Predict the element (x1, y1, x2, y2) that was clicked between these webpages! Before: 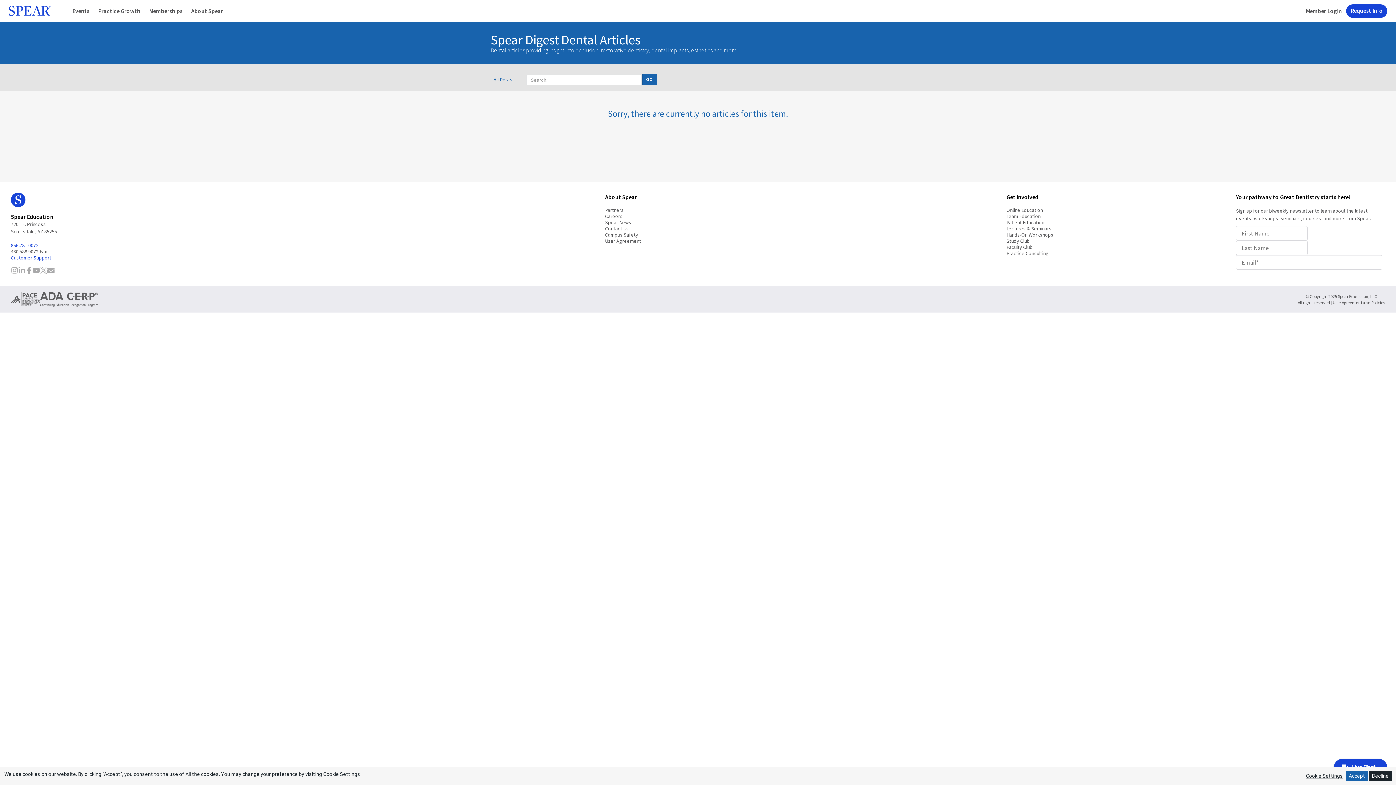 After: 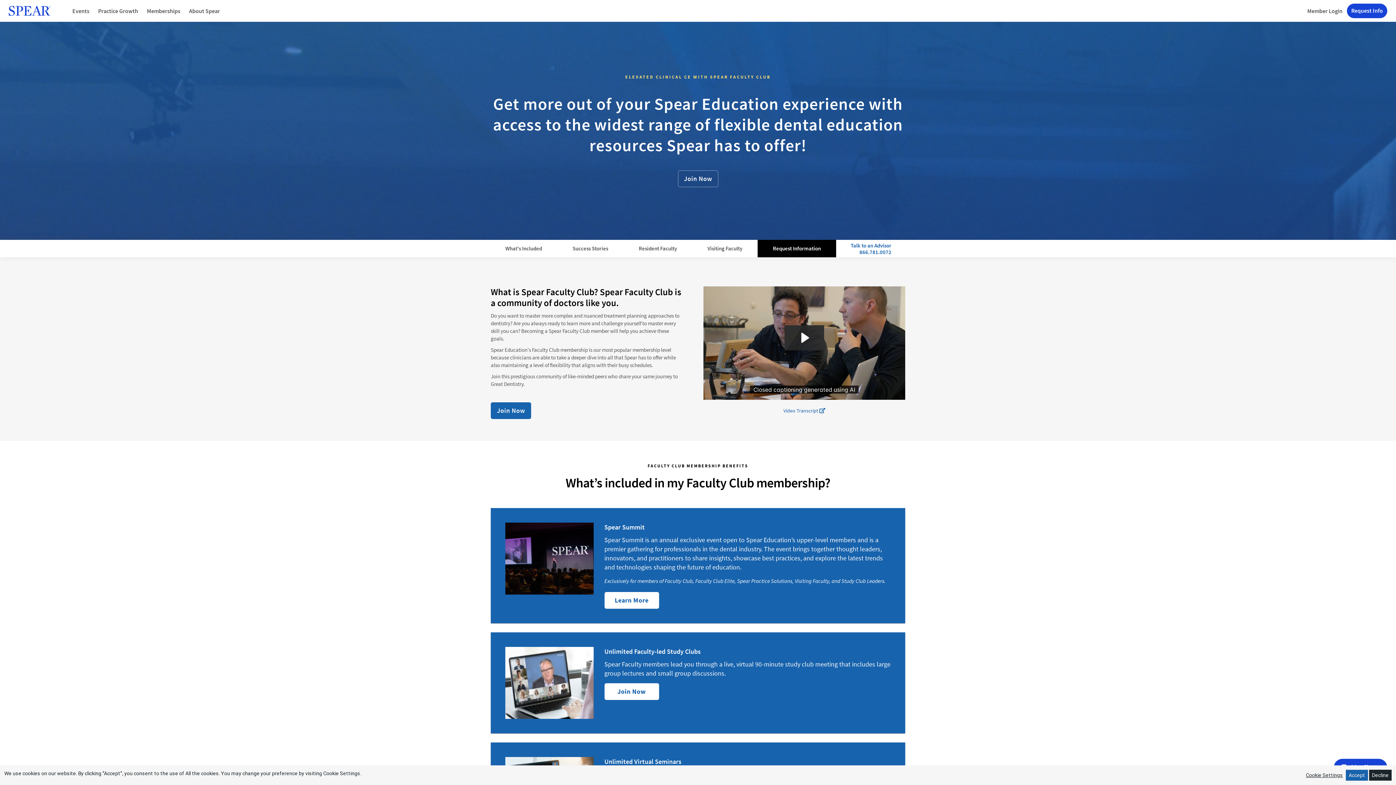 Action: label: Faculty Club bbox: (1006, 244, 1032, 250)